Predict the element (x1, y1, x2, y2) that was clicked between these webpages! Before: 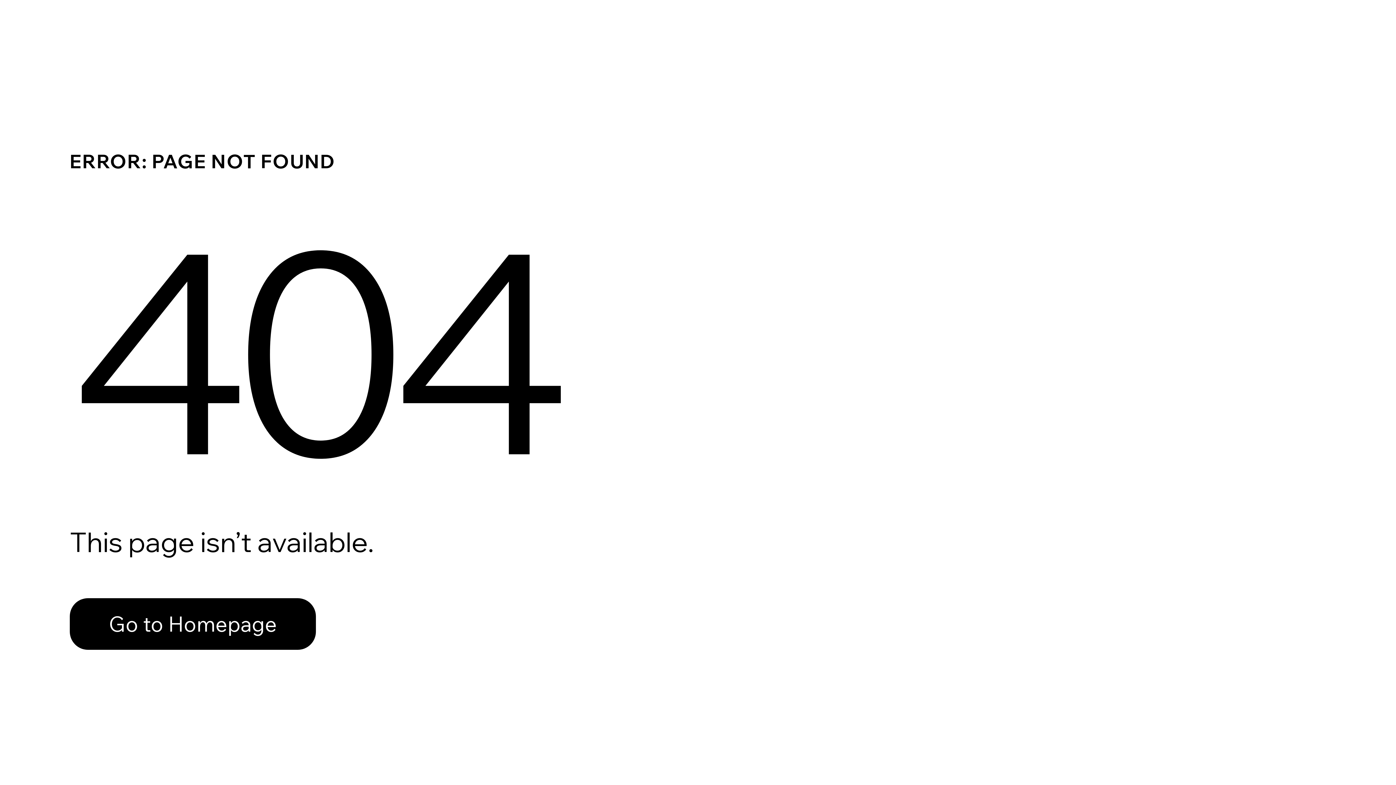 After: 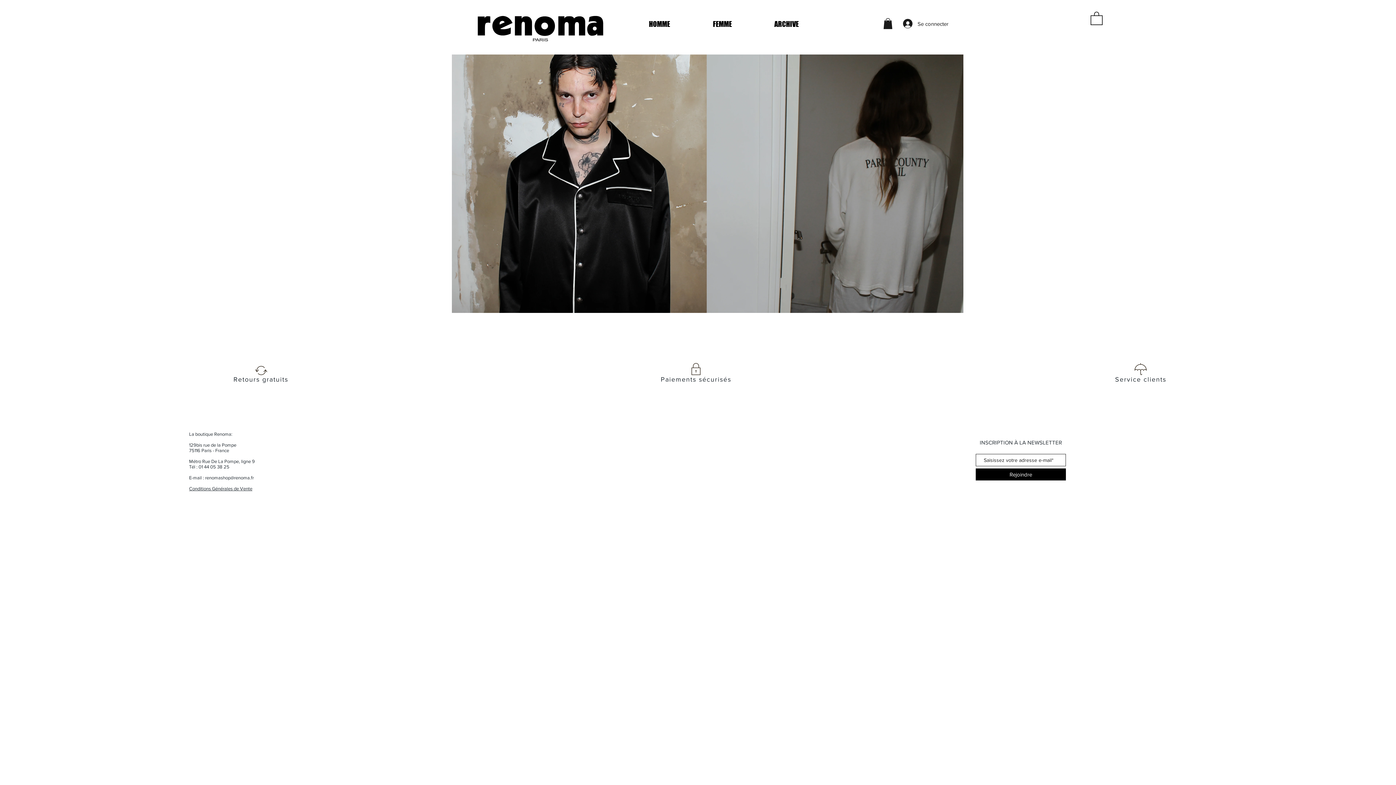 Action: label: Go to Homepage bbox: (69, 598, 316, 650)